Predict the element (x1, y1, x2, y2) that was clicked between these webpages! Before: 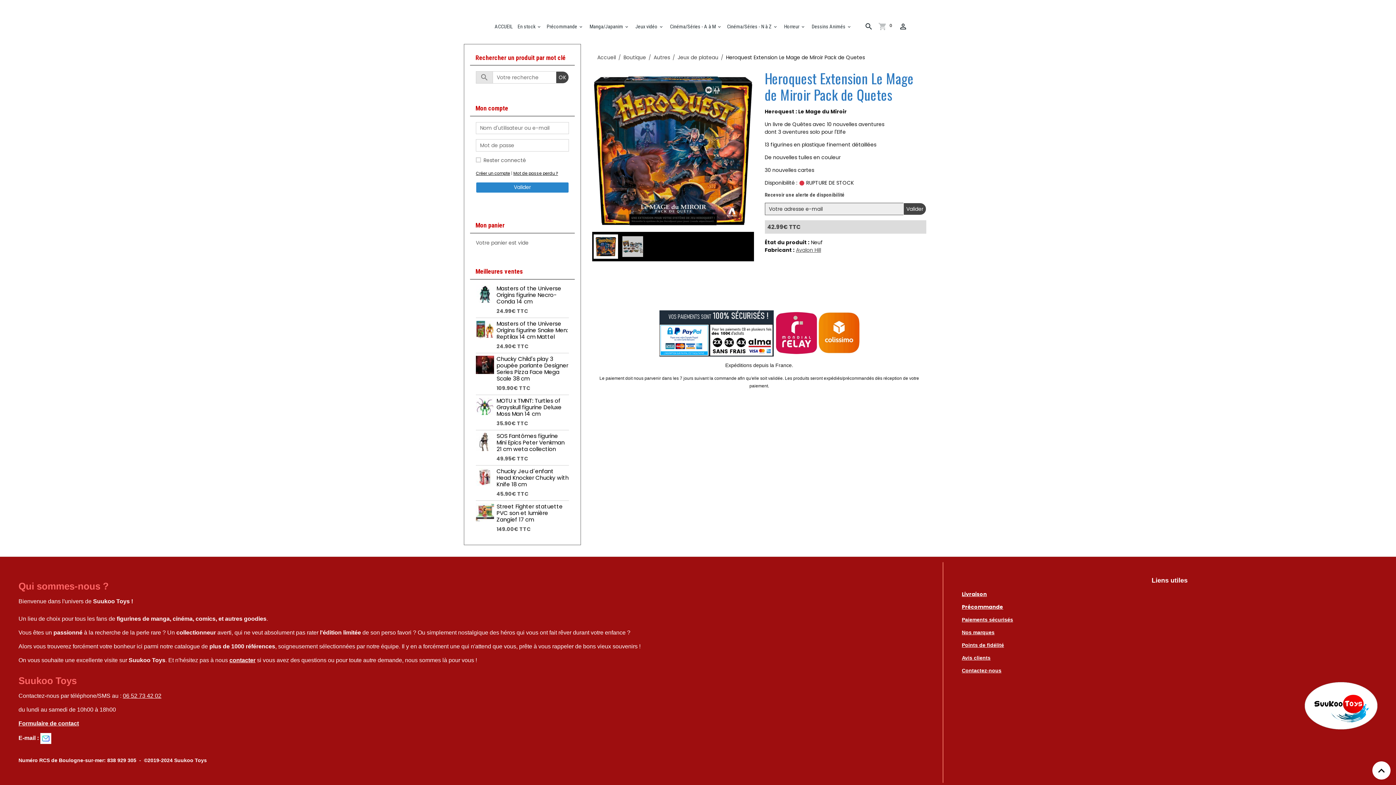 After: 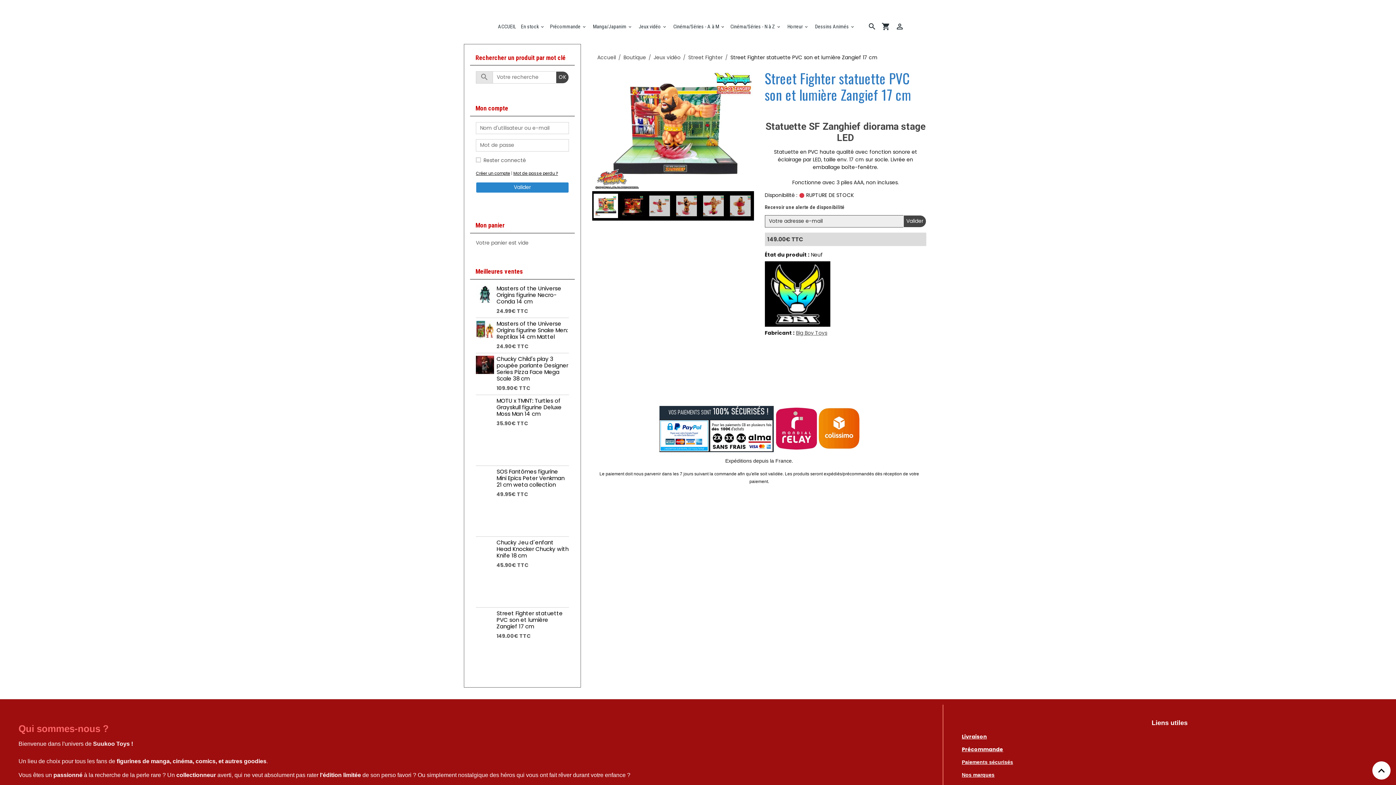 Action: bbox: (476, 508, 494, 515)